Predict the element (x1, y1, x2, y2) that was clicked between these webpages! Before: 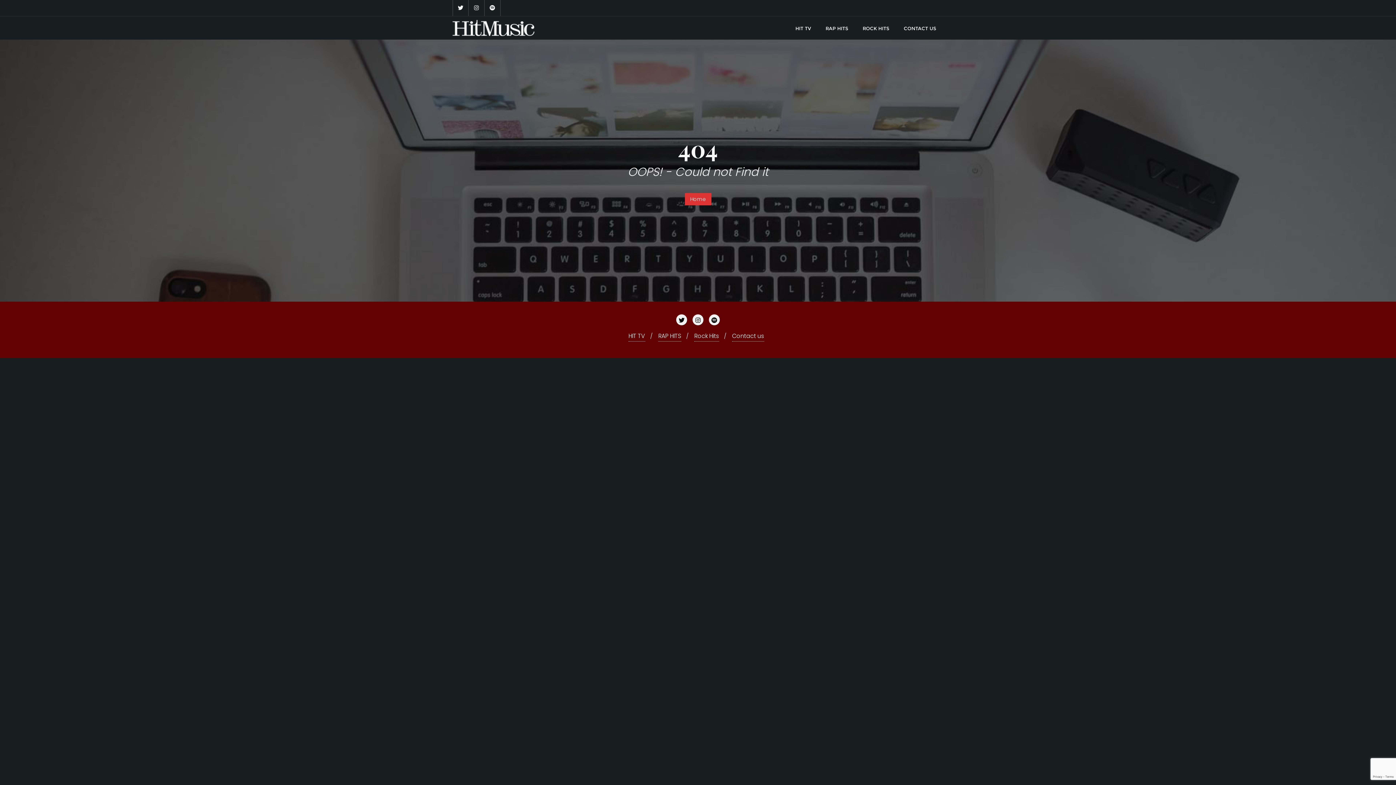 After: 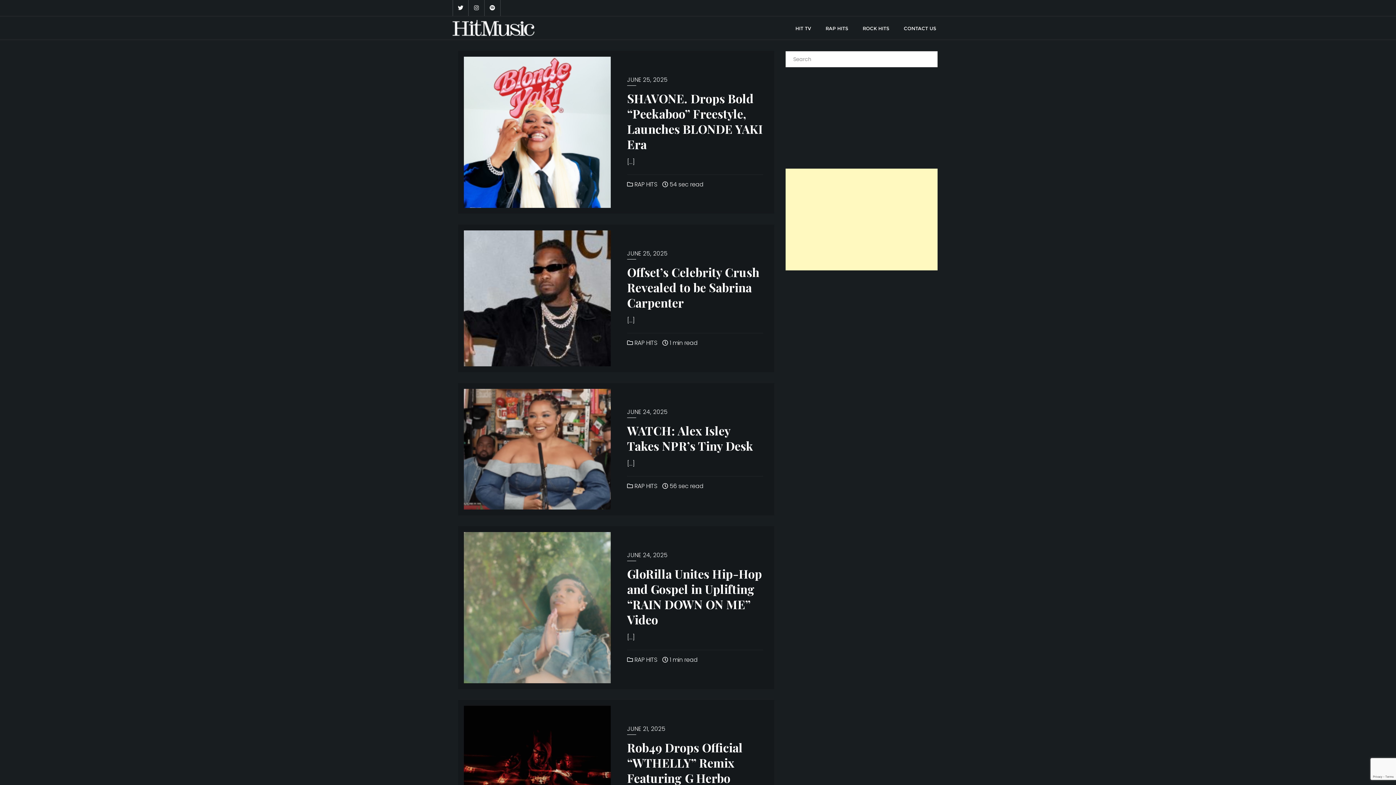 Action: label: RAP HITS bbox: (818, 17, 855, 38)